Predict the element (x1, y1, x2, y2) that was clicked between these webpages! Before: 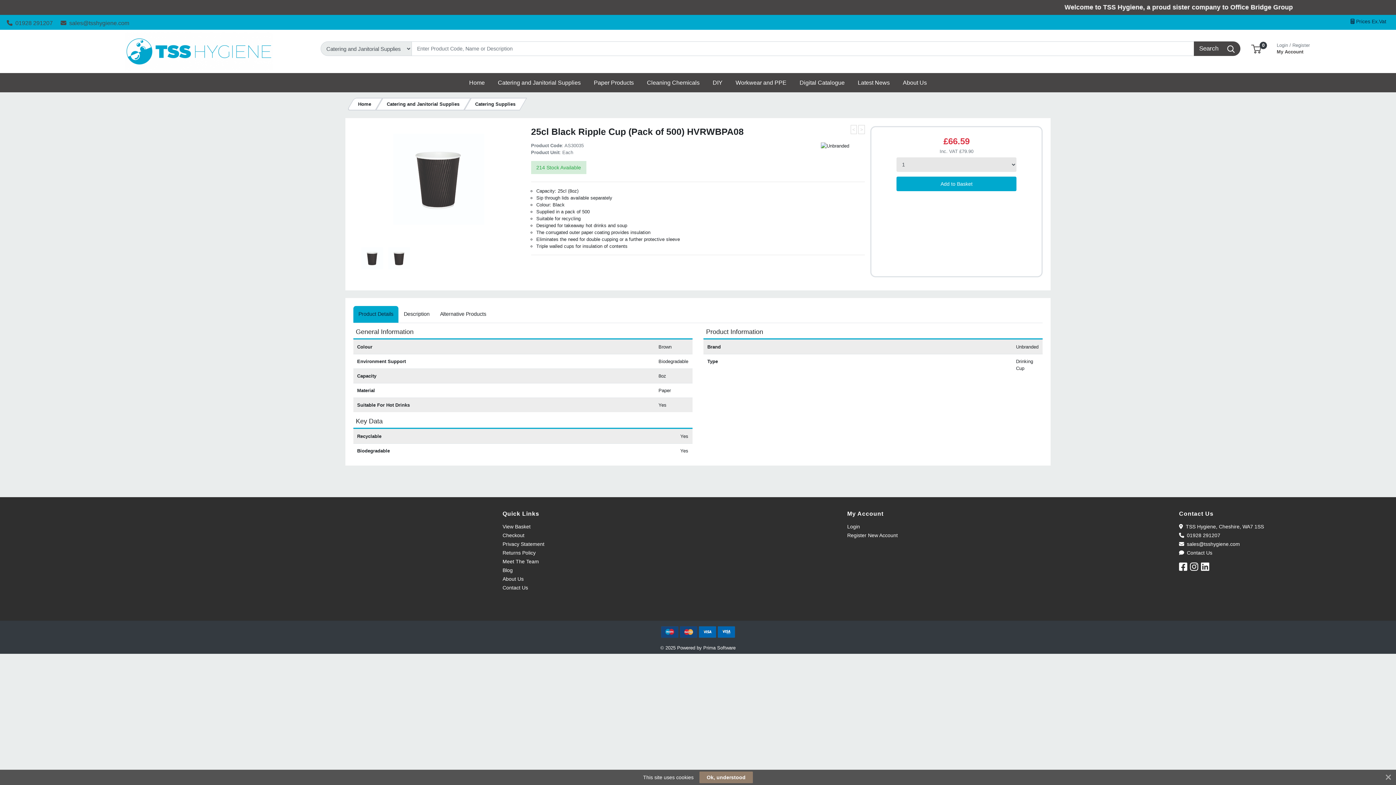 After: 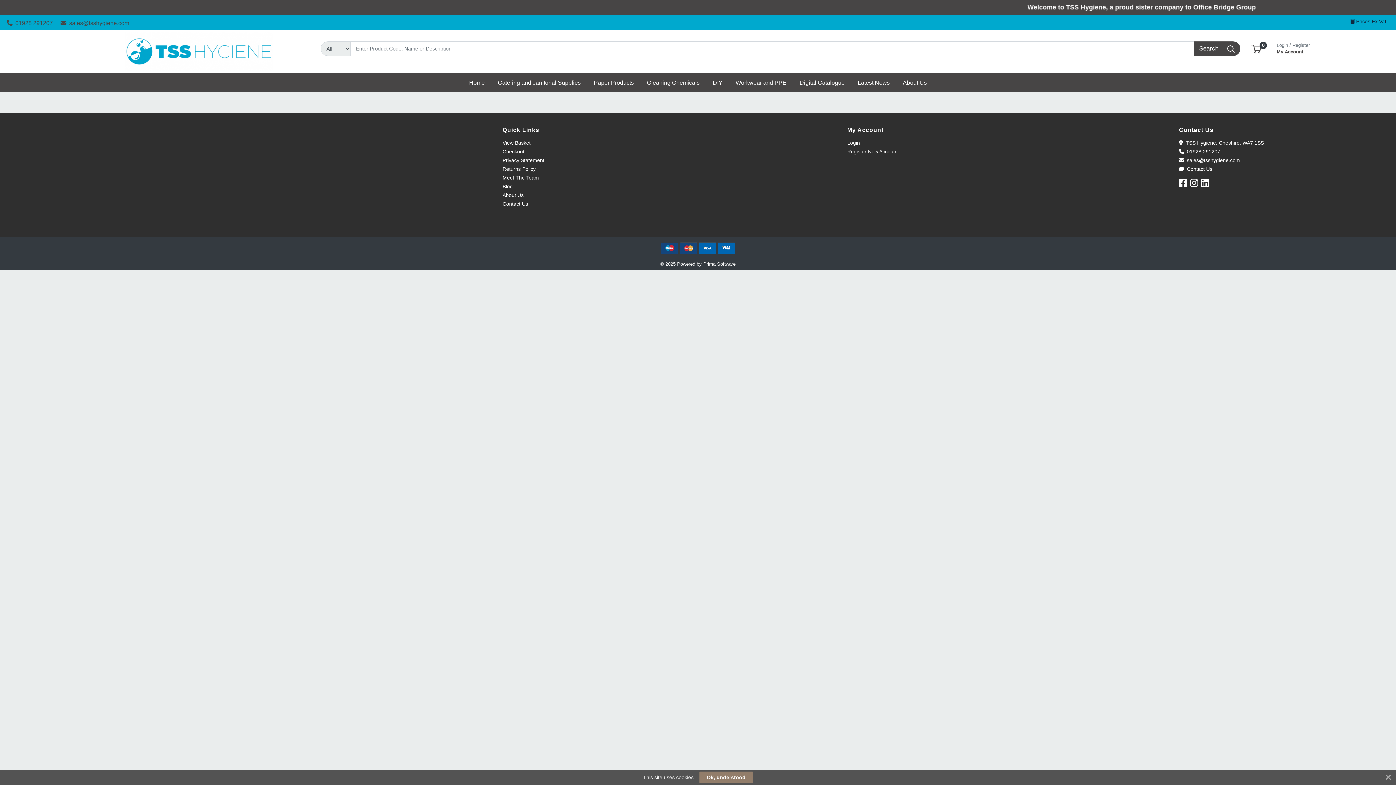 Action: bbox: (502, 567, 512, 573) label: Blog